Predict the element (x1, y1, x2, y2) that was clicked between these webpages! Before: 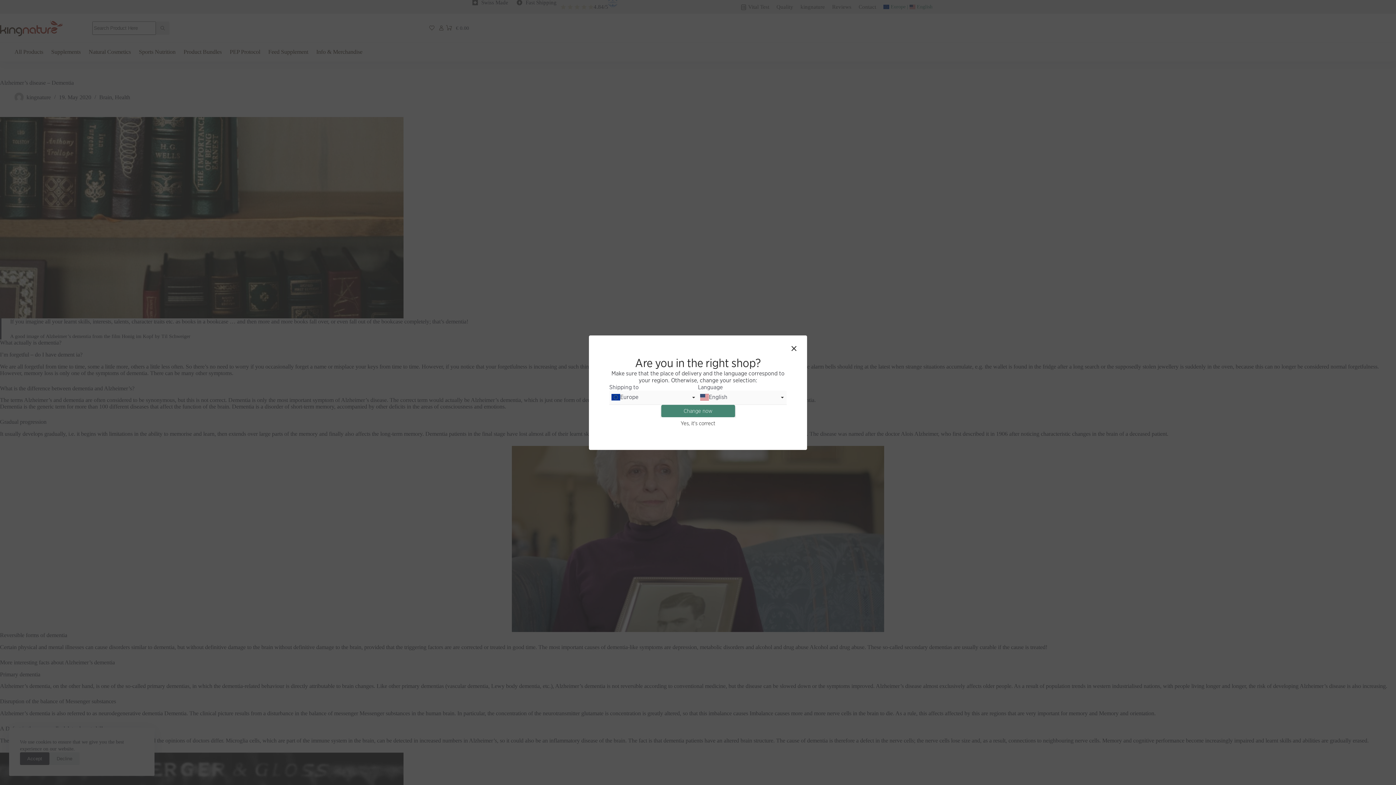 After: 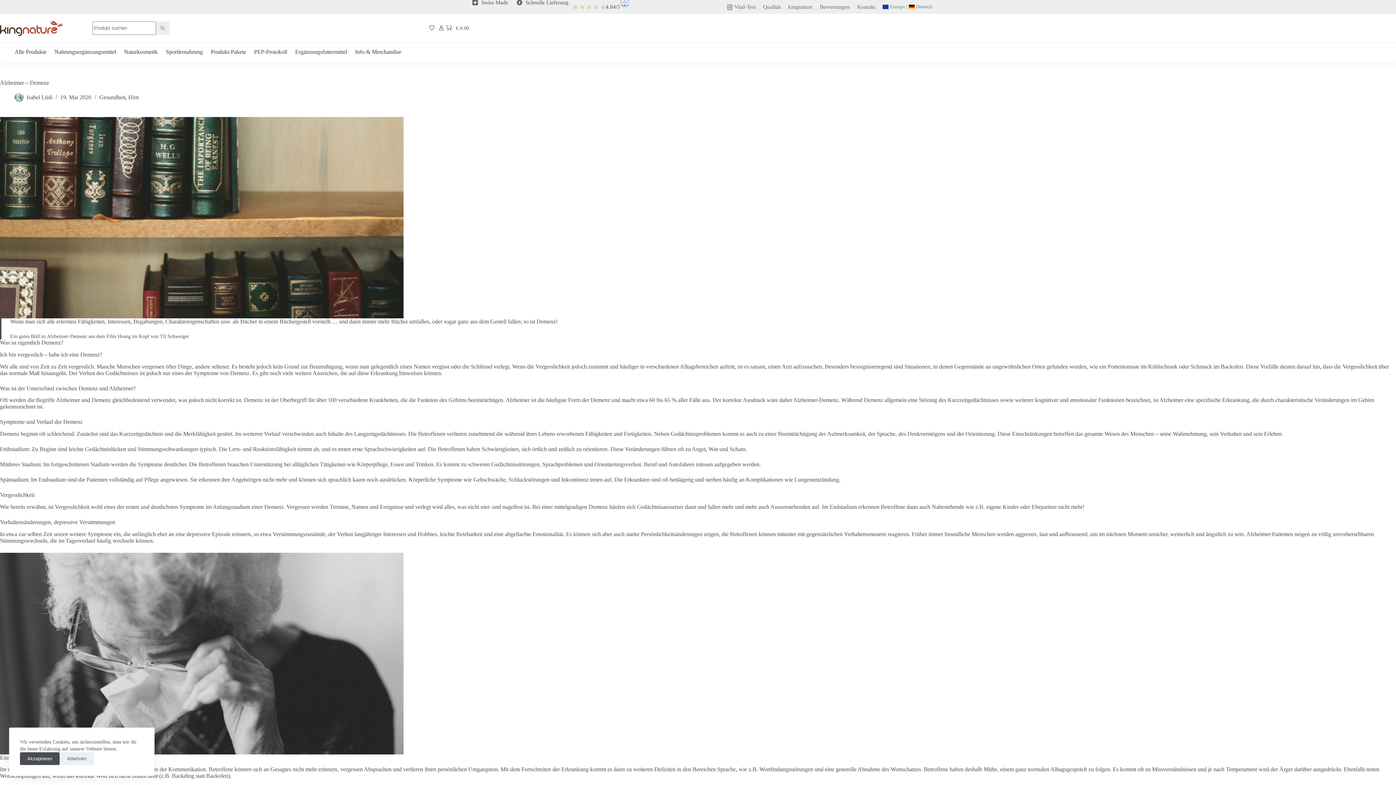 Action: bbox: (661, 404, 735, 417) label: Change now